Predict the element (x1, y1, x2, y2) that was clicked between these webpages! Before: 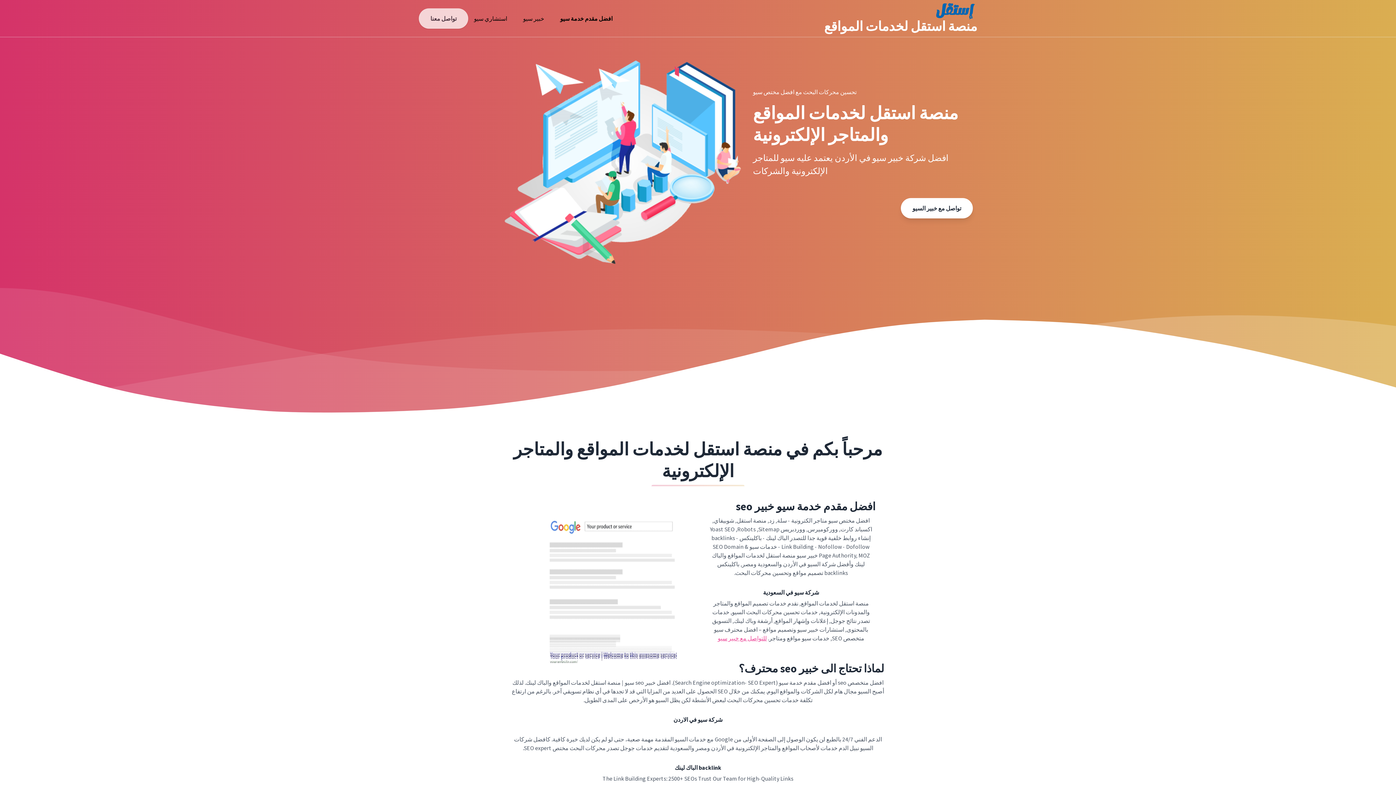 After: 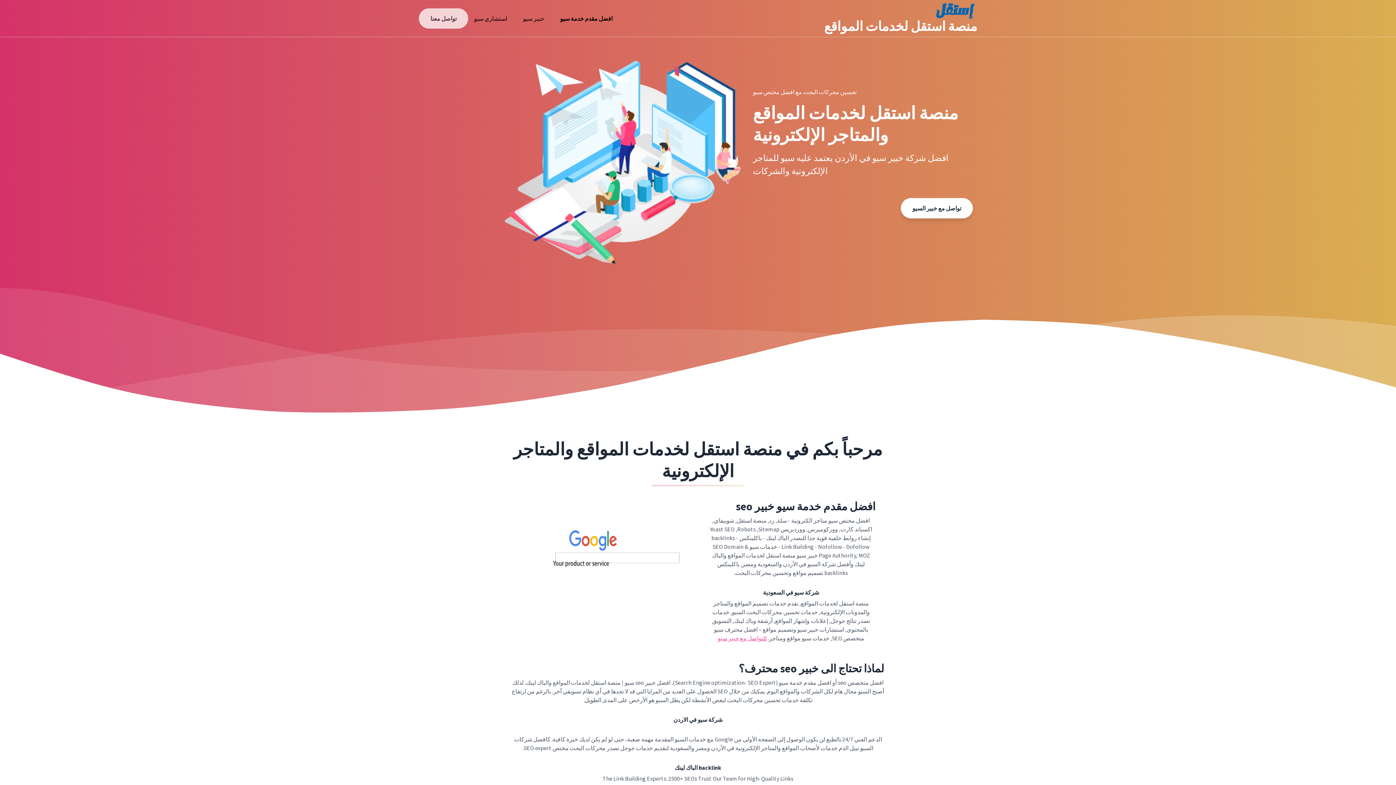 Action: label: منصة استقل لخدمات المواقع bbox: (824, 2, 977, 33)